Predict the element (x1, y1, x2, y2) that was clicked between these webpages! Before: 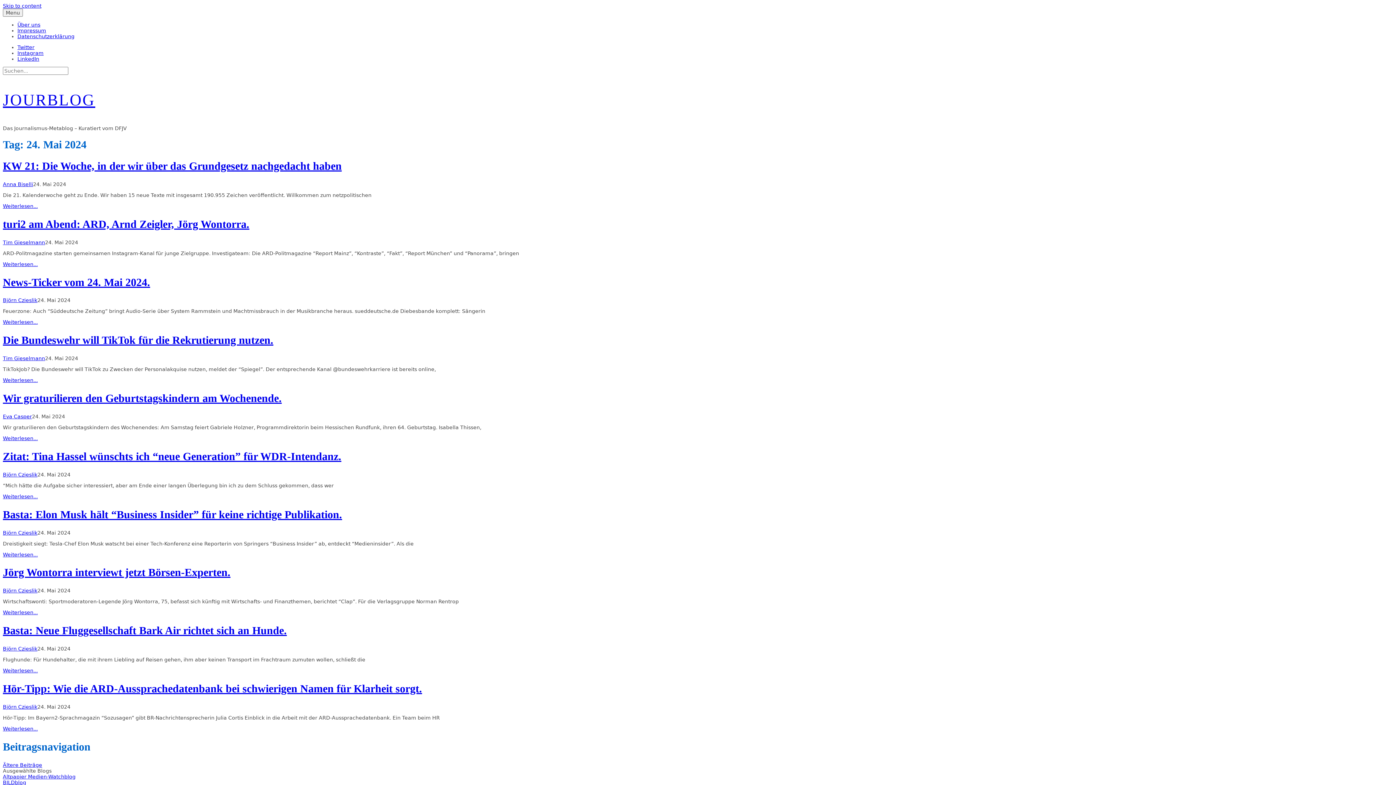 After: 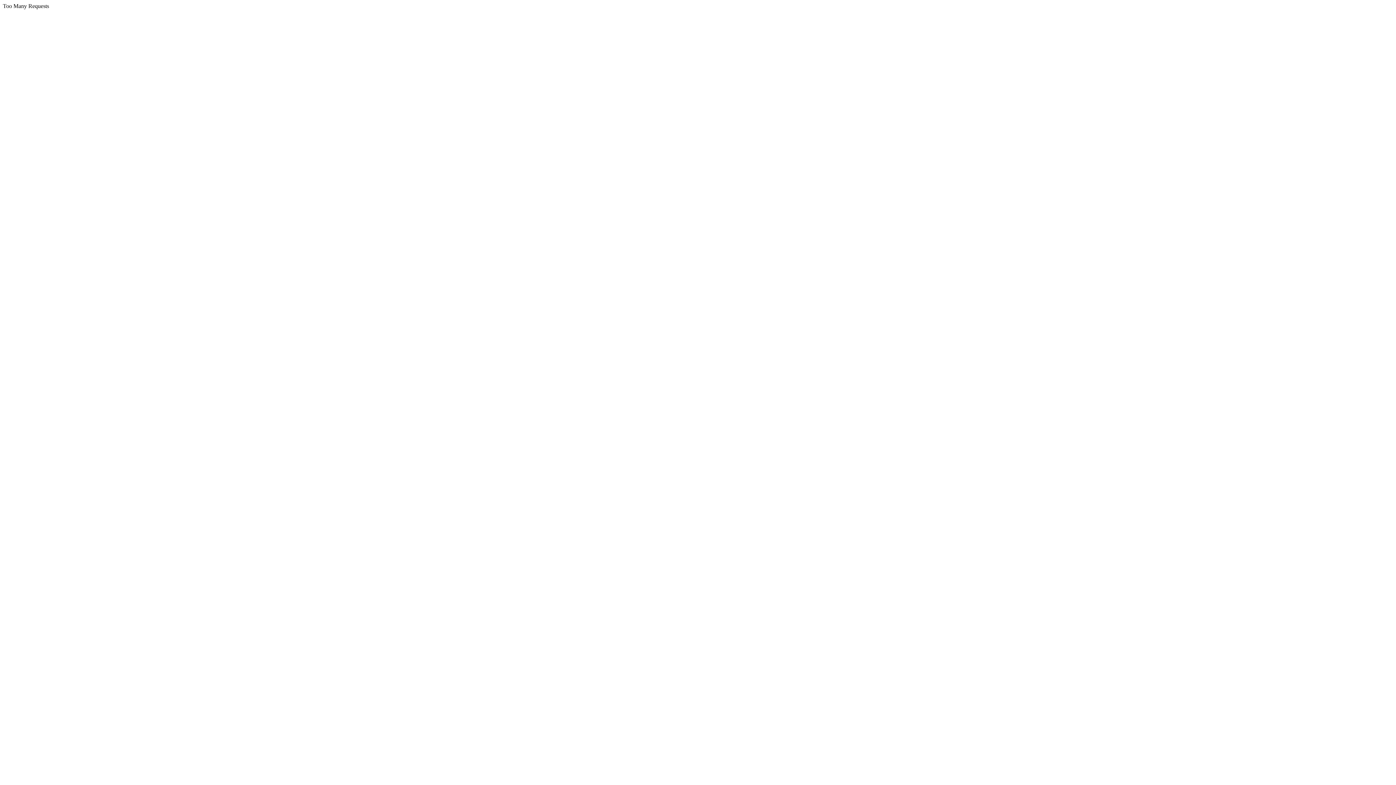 Action: bbox: (2, 355, 45, 361) label: Tim Gieselmann